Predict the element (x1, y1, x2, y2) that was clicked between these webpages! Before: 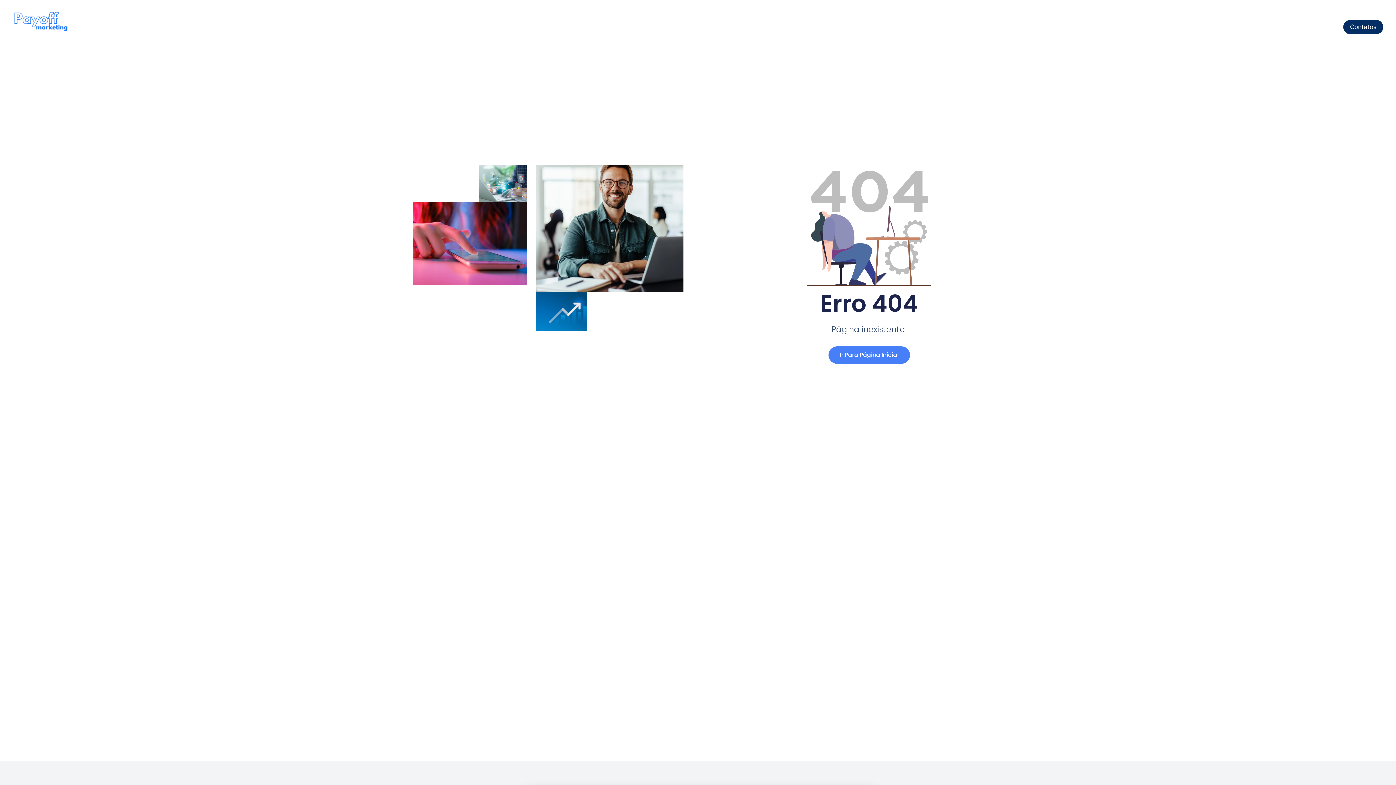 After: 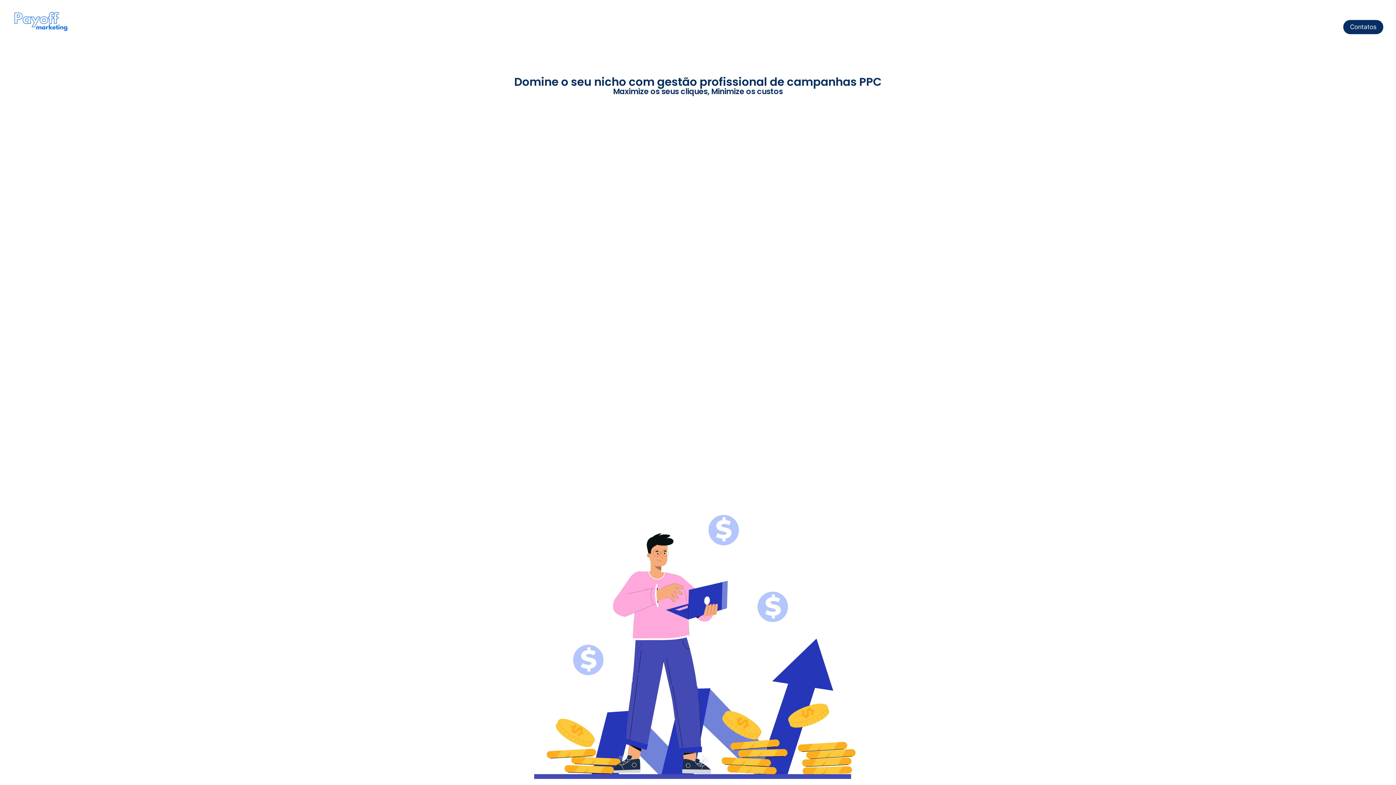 Action: bbox: (10, 7, 71, 36)